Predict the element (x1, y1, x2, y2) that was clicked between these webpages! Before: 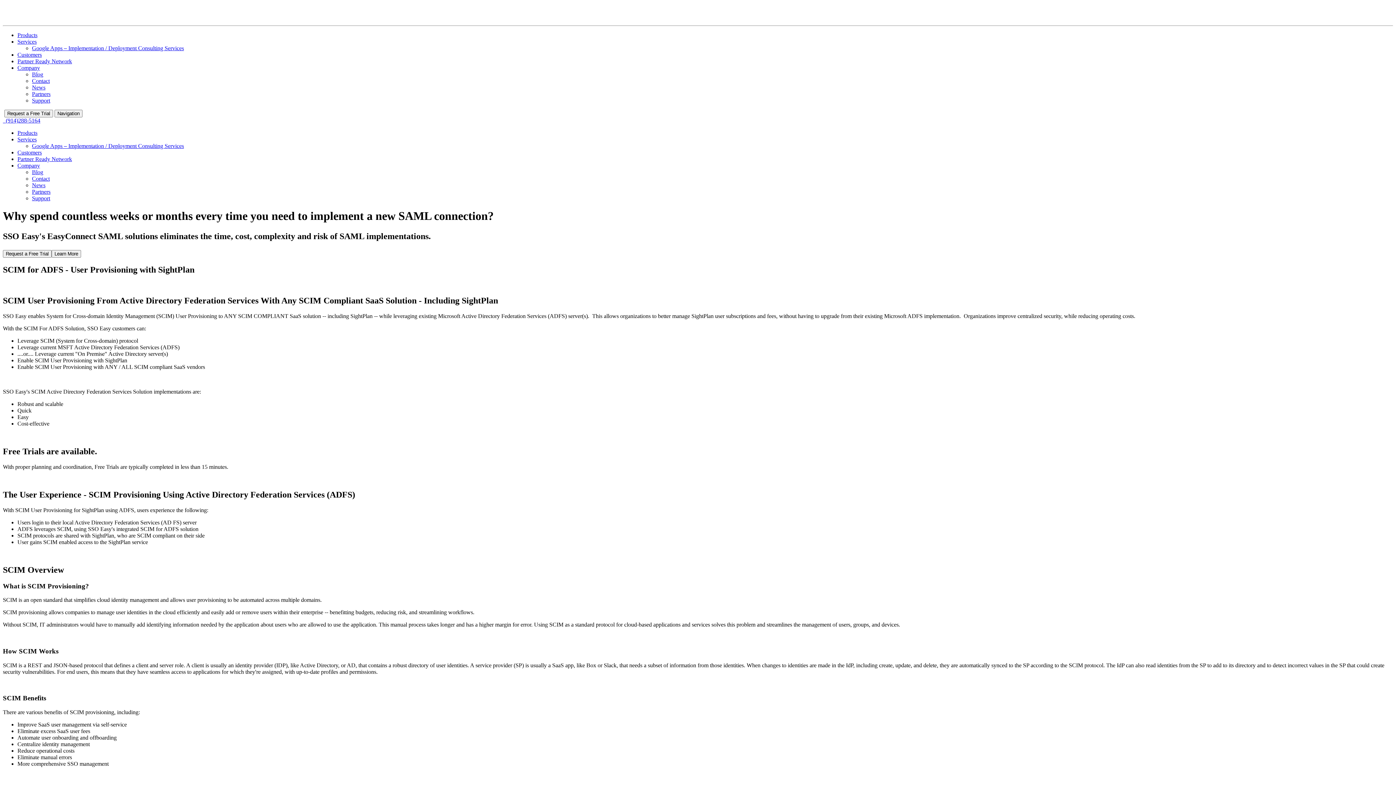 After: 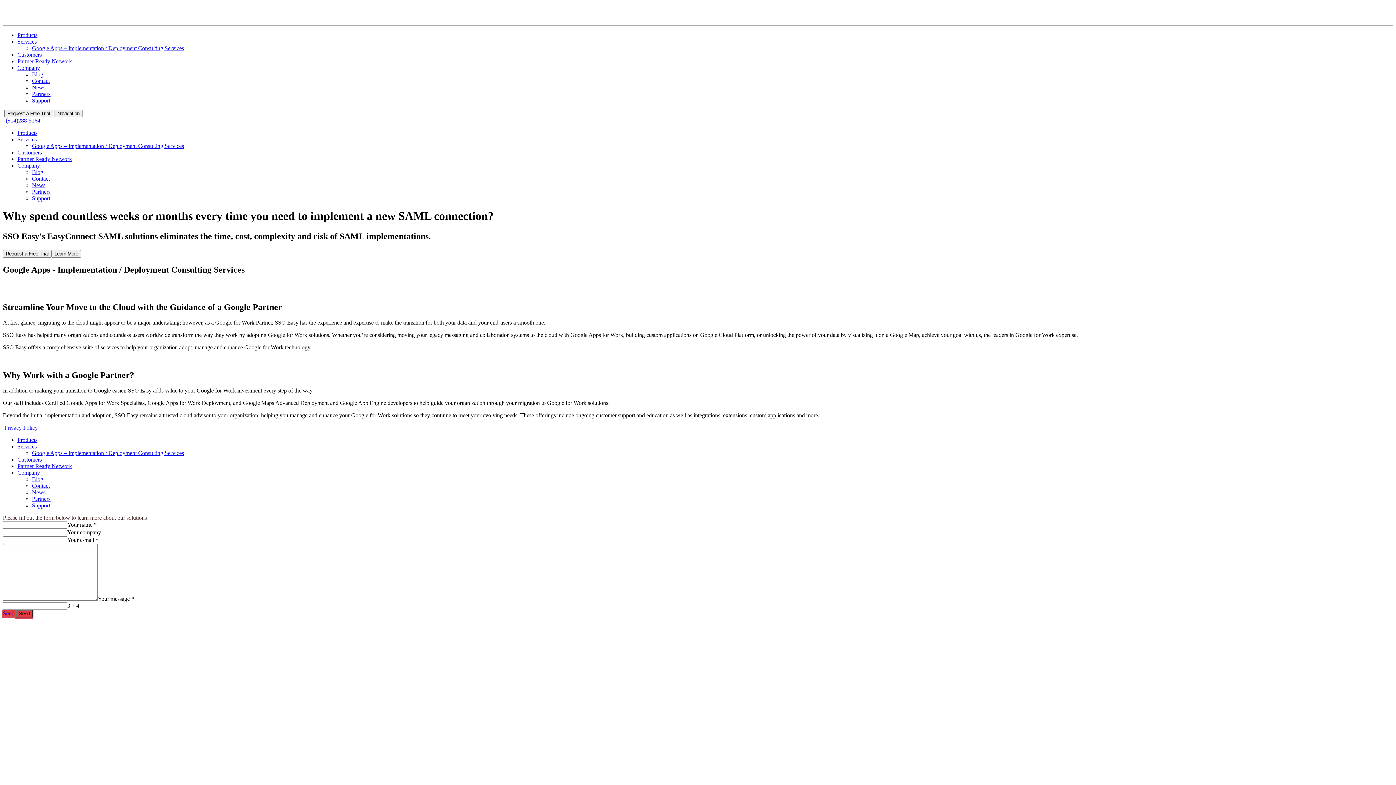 Action: label: Google Apps – Implementation / Deployment Consulting Services bbox: (32, 142, 184, 149)